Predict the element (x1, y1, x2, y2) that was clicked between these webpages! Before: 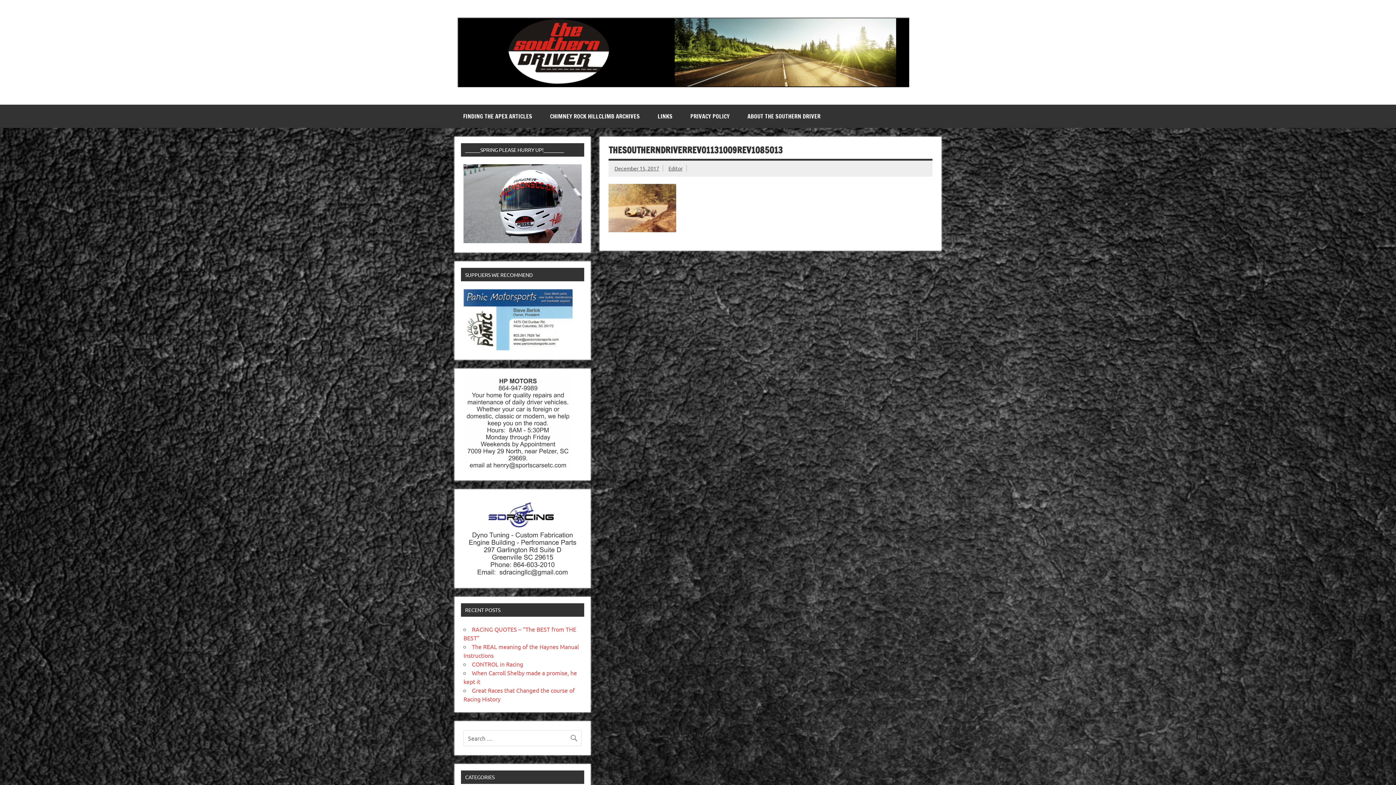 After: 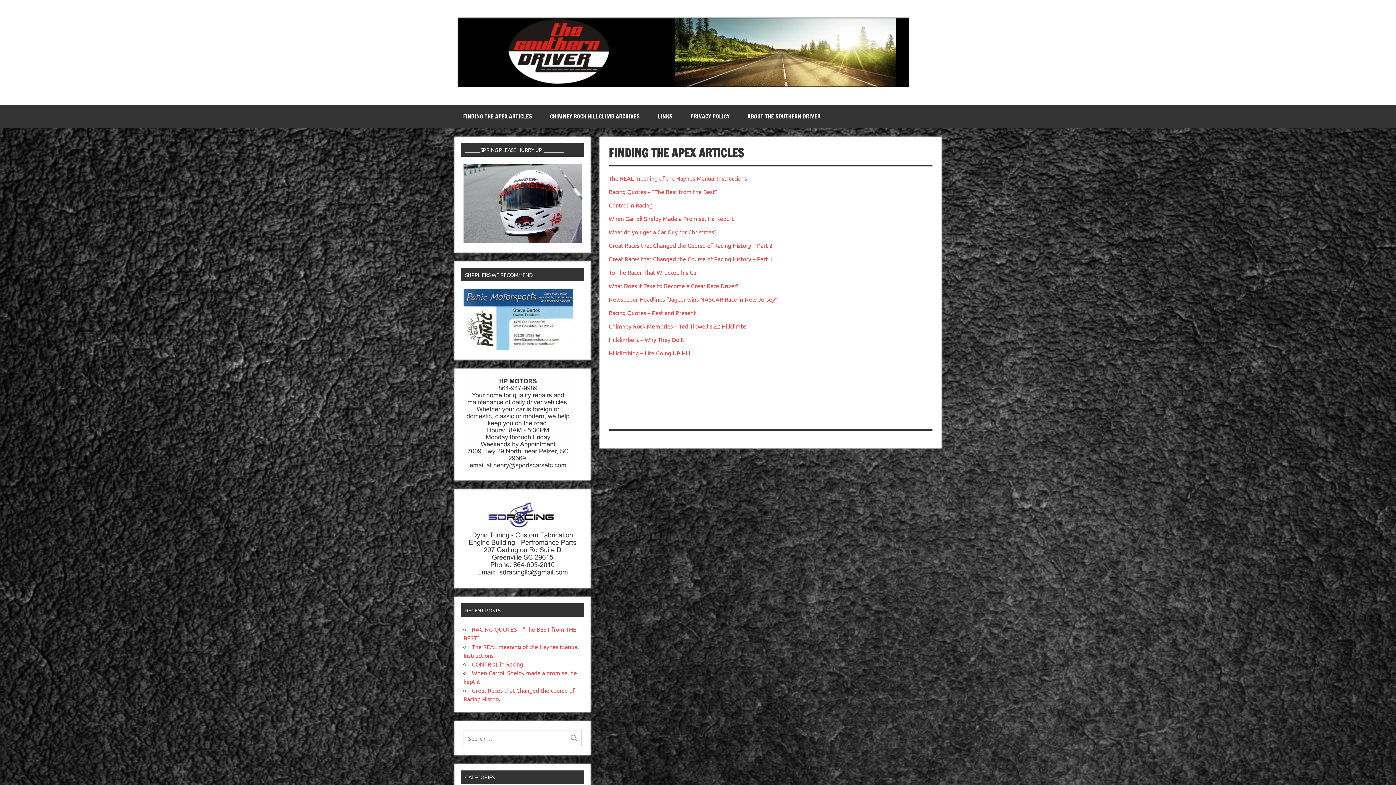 Action: bbox: (454, 104, 541, 128) label: FINDING THE APEX ARTICLES